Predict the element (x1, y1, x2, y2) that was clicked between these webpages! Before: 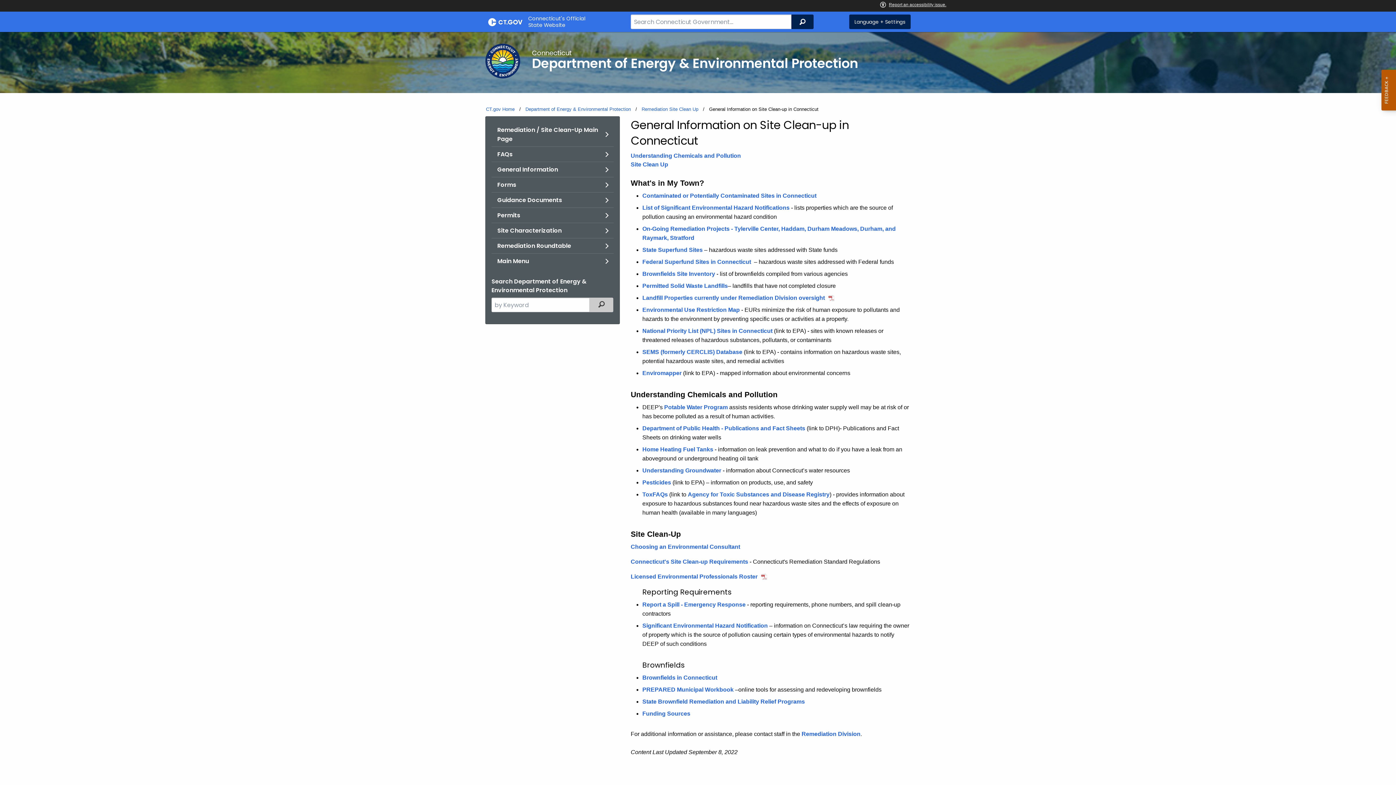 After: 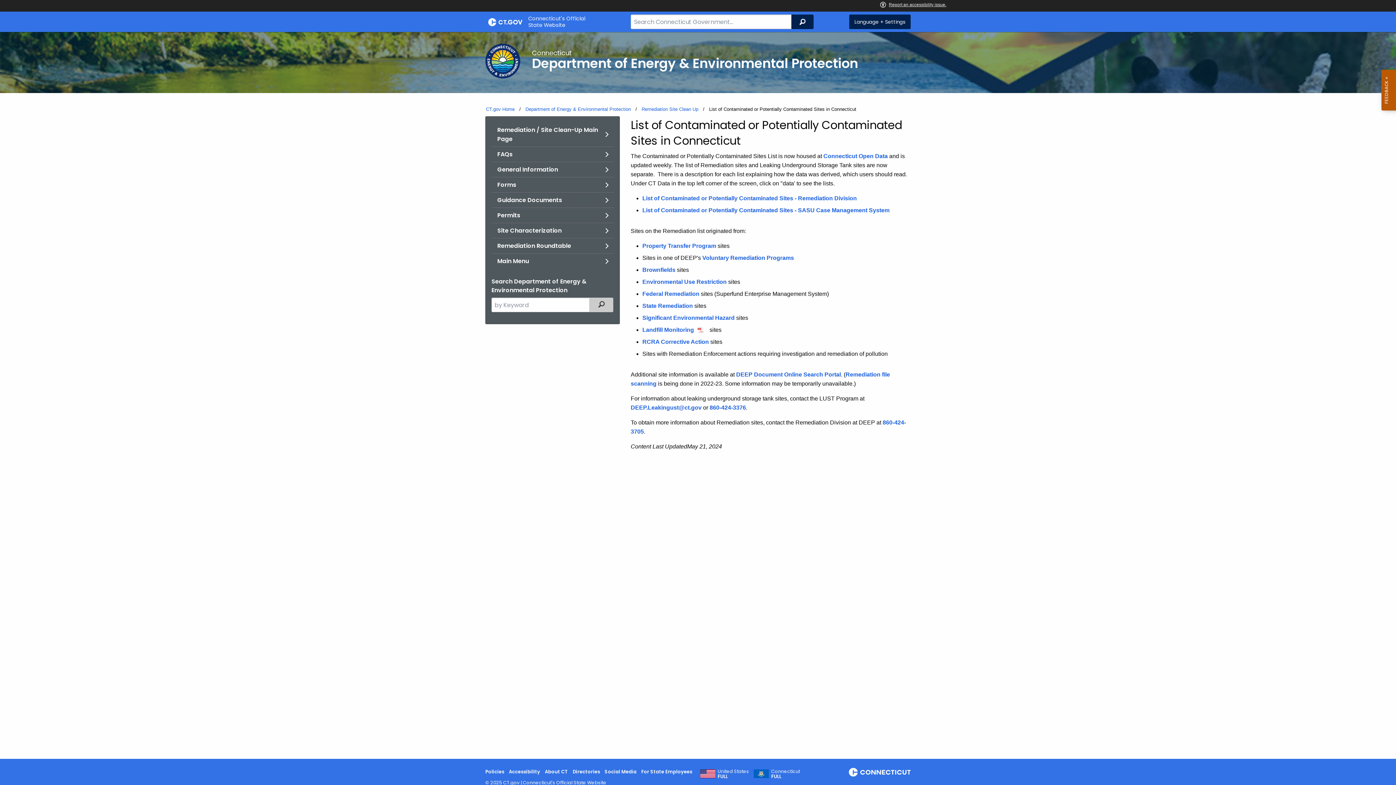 Action: bbox: (642, 192, 816, 199) label: Contaminated or Potentially Contaminated Sites in Connecticut